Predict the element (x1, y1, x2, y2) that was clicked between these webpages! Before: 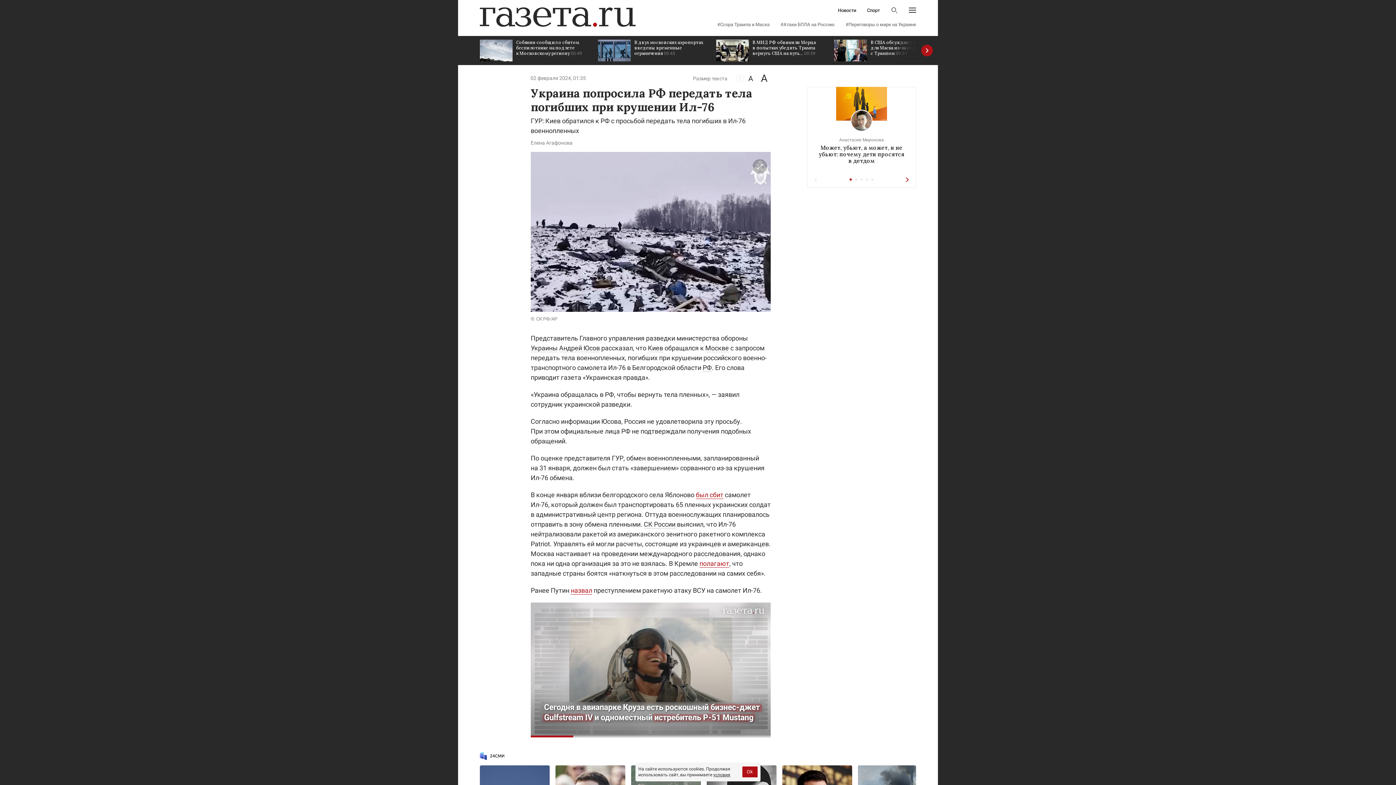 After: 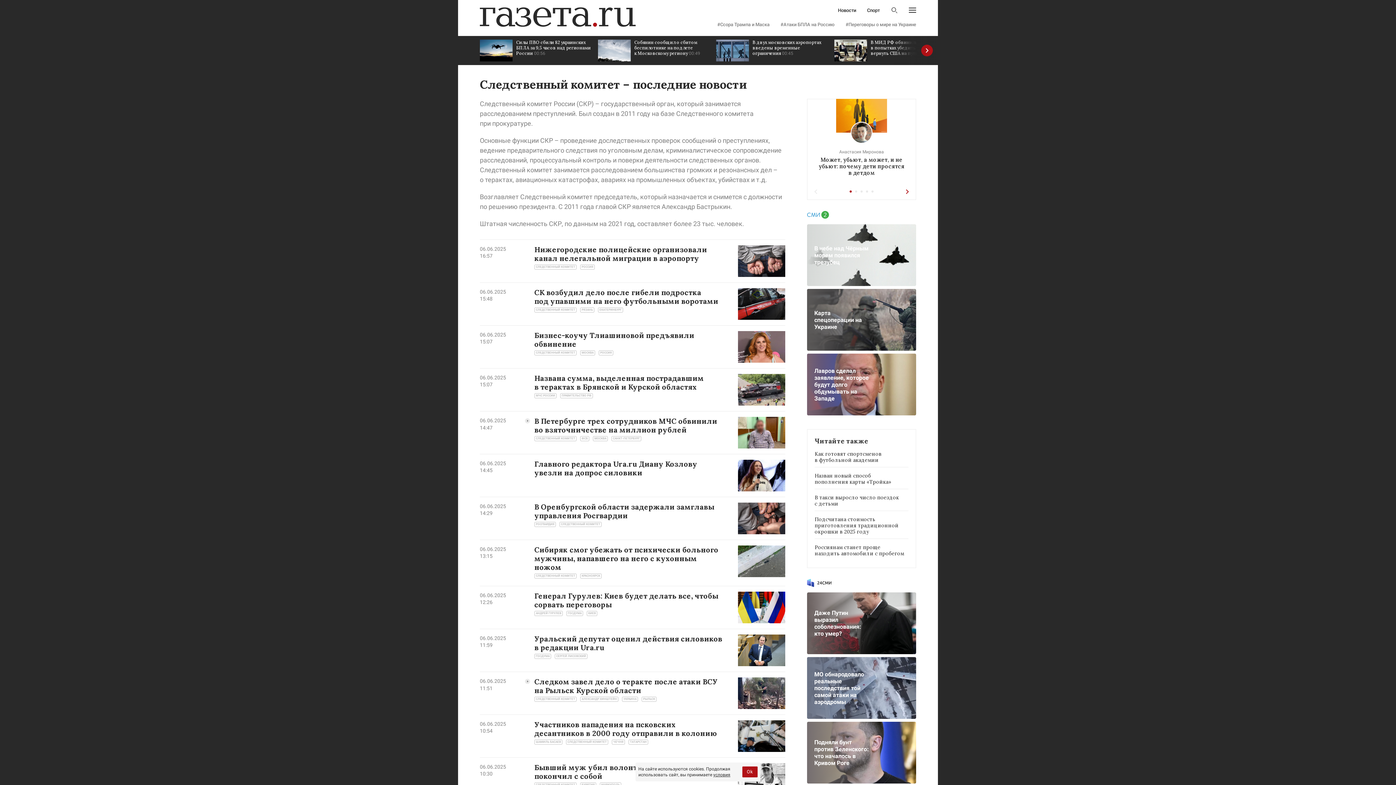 Action: label: СК России bbox: (644, 520, 675, 528)